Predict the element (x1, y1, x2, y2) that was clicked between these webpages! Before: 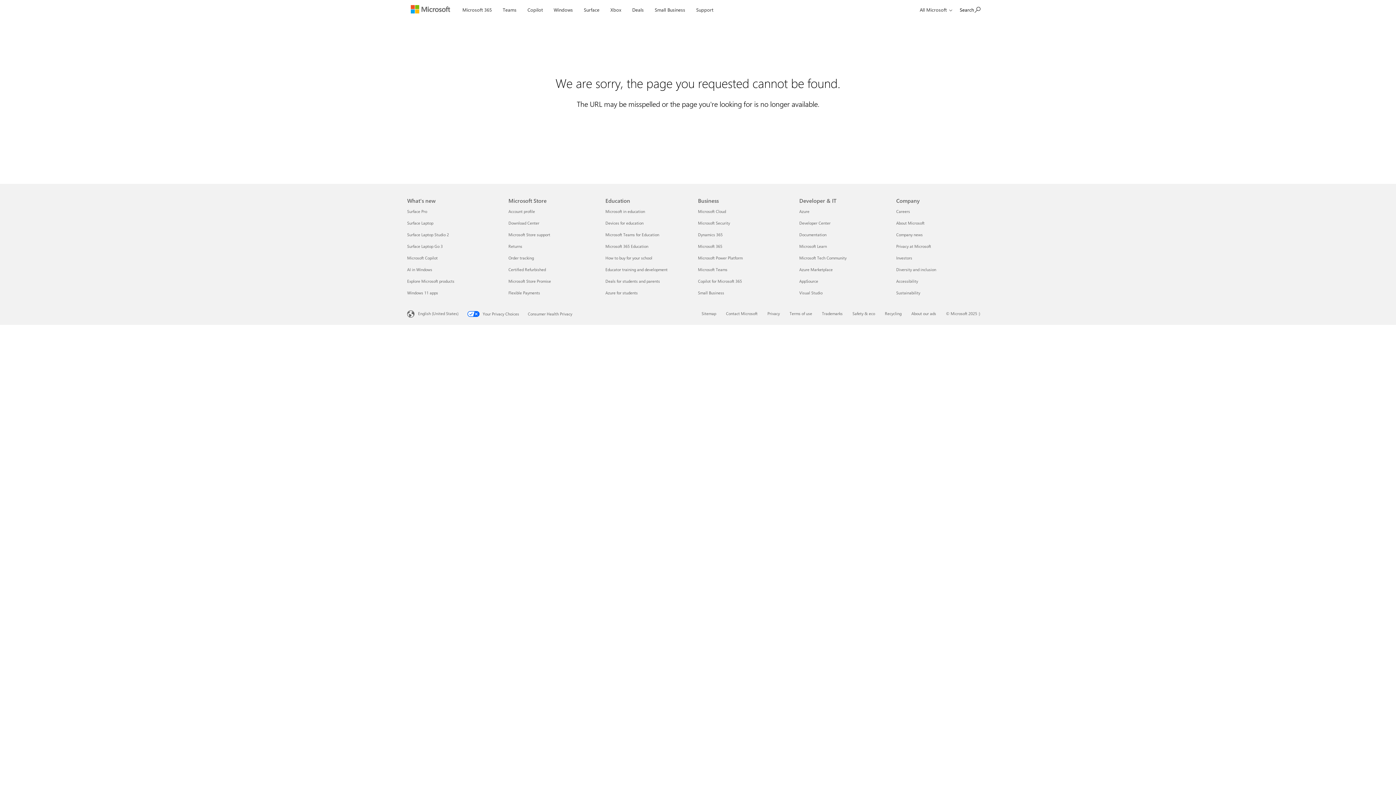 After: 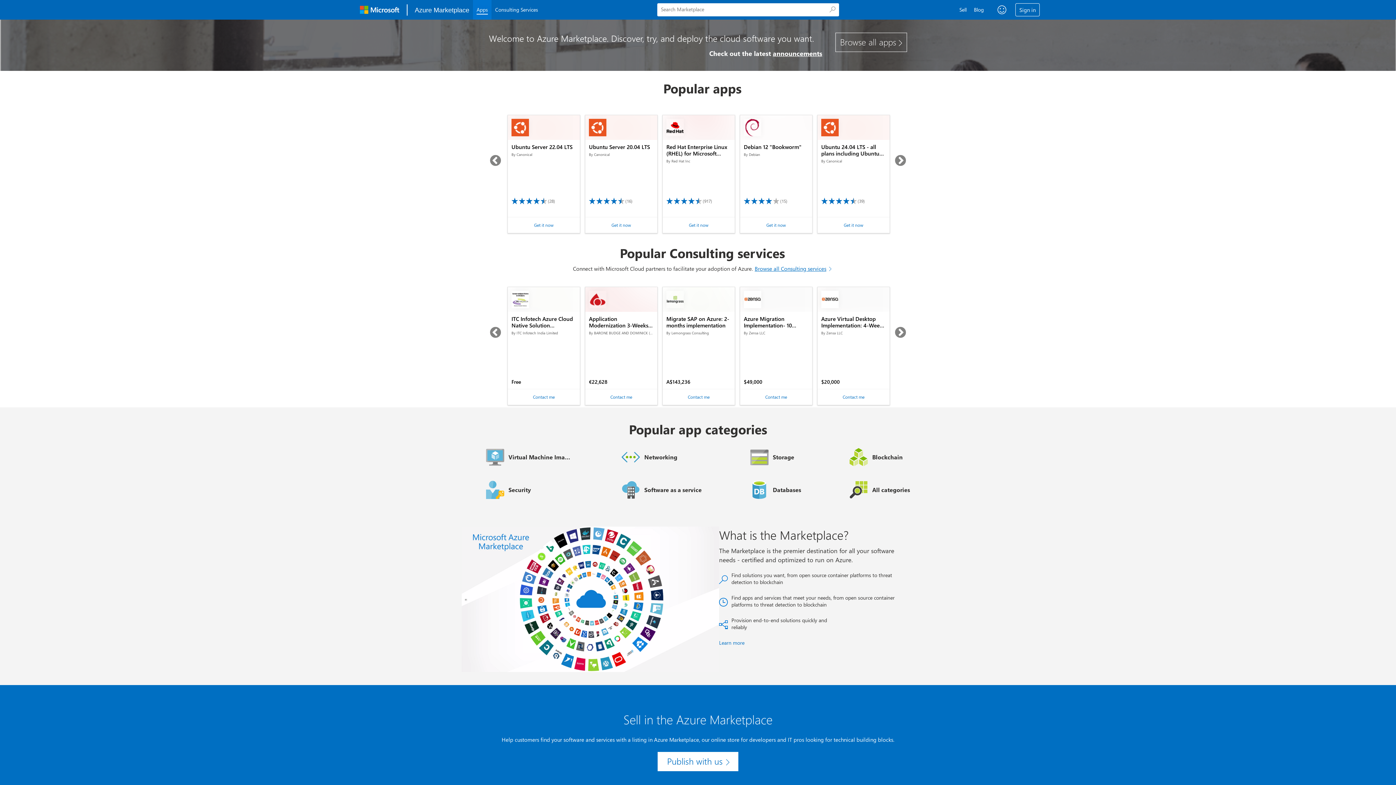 Action: label: Azure Marketplace Developer & IT bbox: (799, 266, 832, 272)